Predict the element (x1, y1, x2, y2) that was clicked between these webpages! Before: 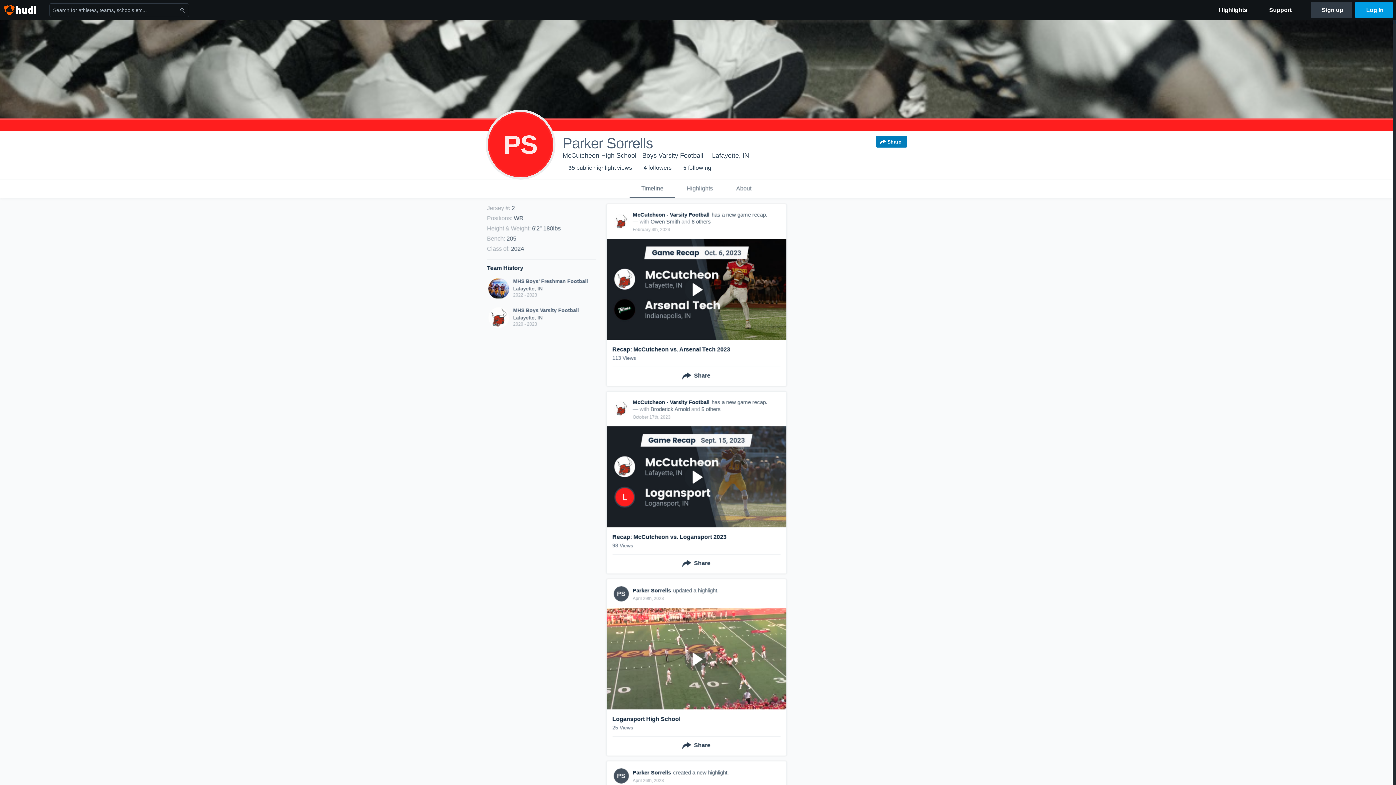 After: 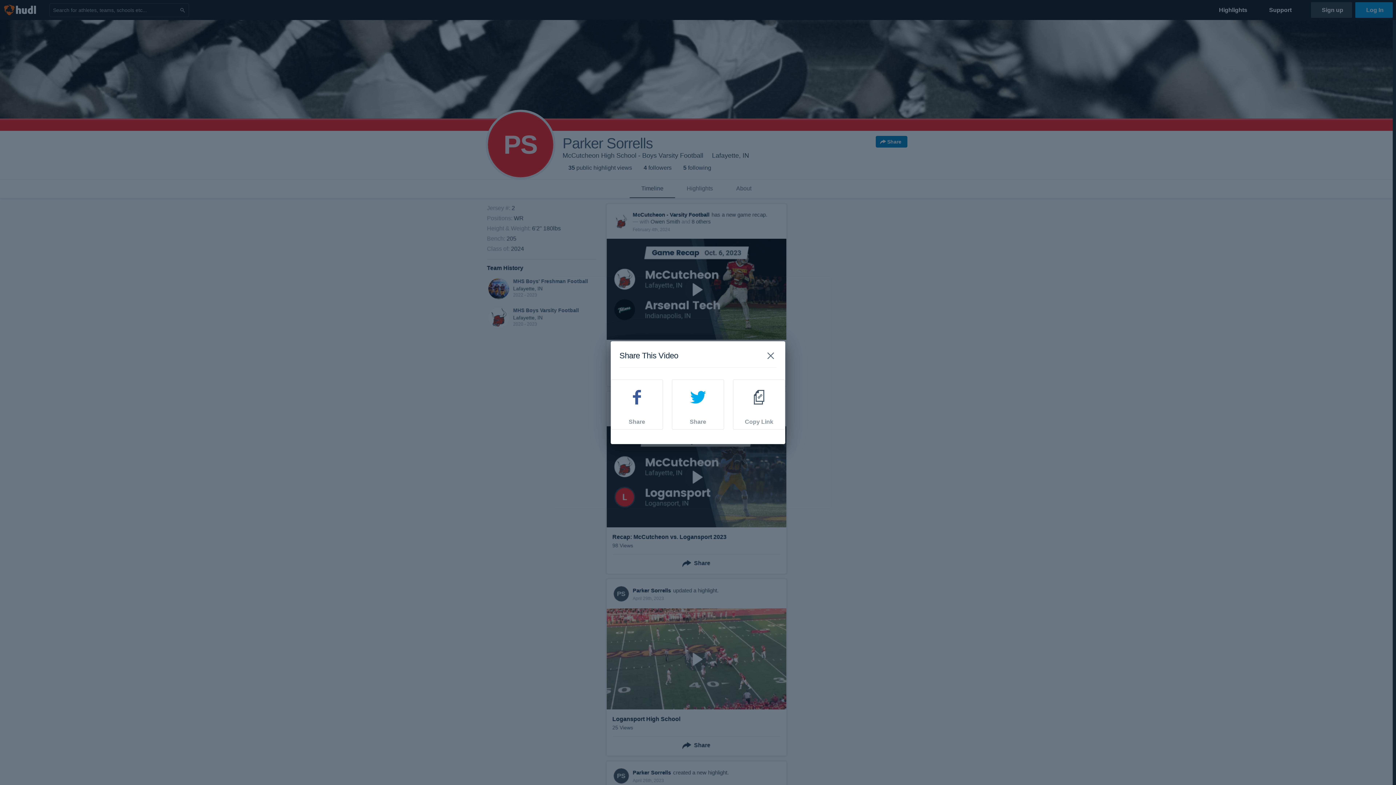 Action: bbox: (678, 368, 714, 383) label: Share